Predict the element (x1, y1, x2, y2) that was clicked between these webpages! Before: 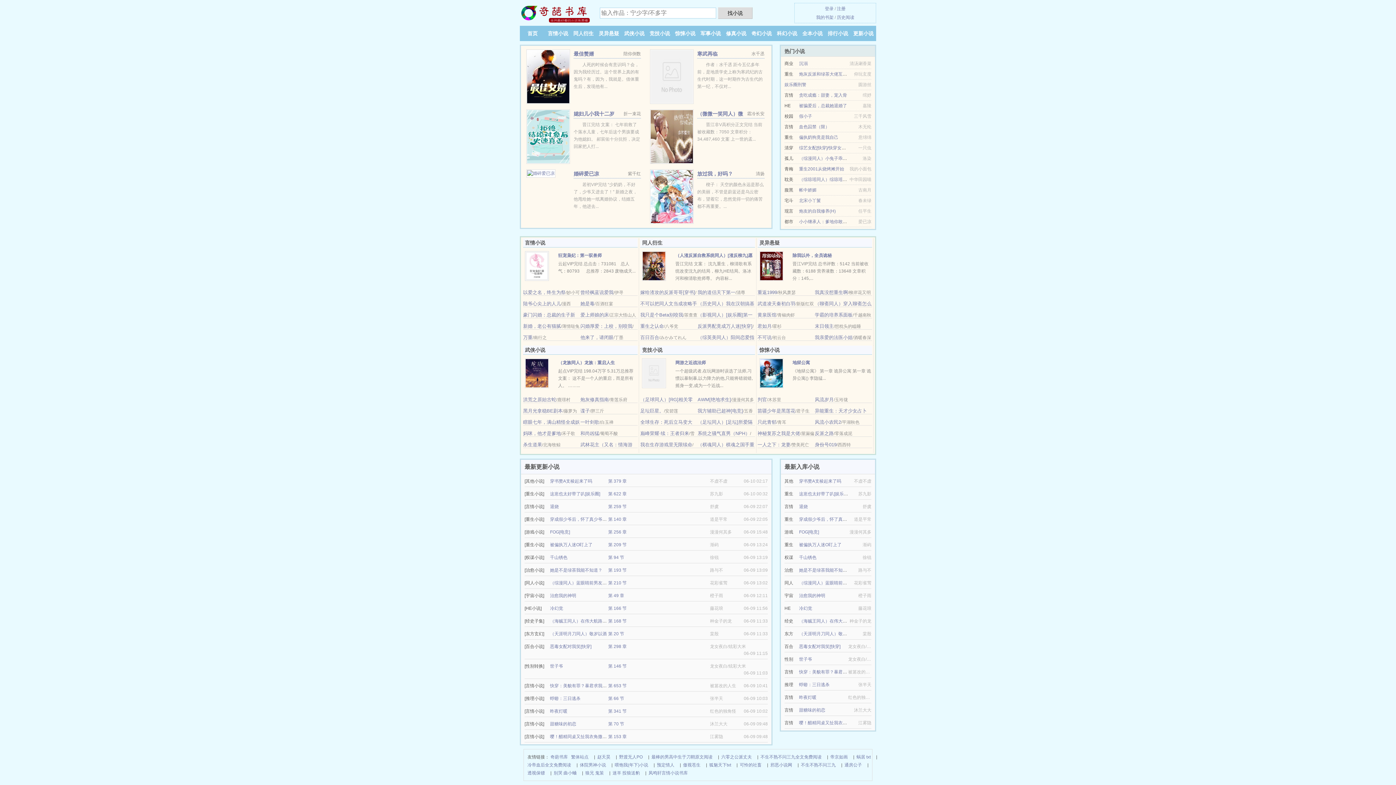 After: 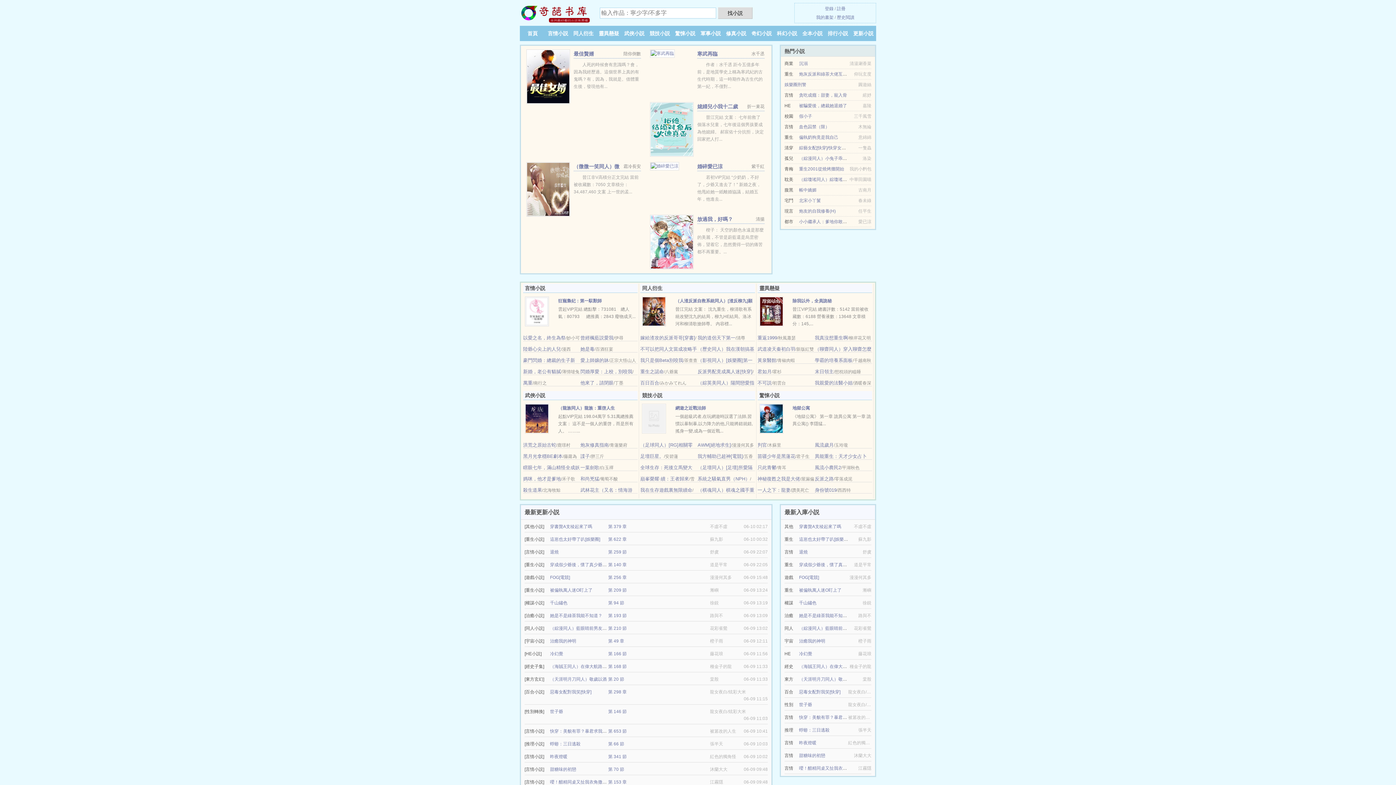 Action: bbox: (571, 753, 588, 761) label: 繁体站点